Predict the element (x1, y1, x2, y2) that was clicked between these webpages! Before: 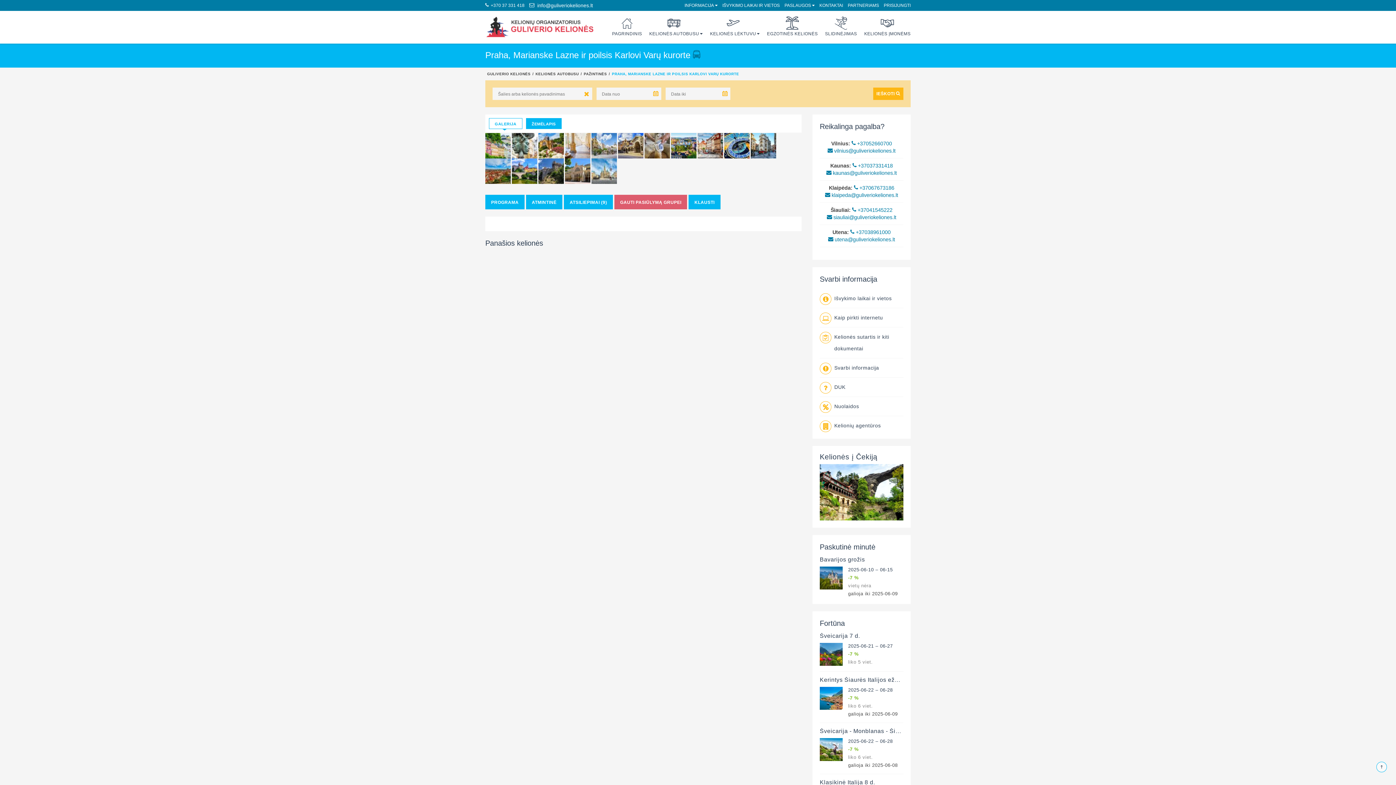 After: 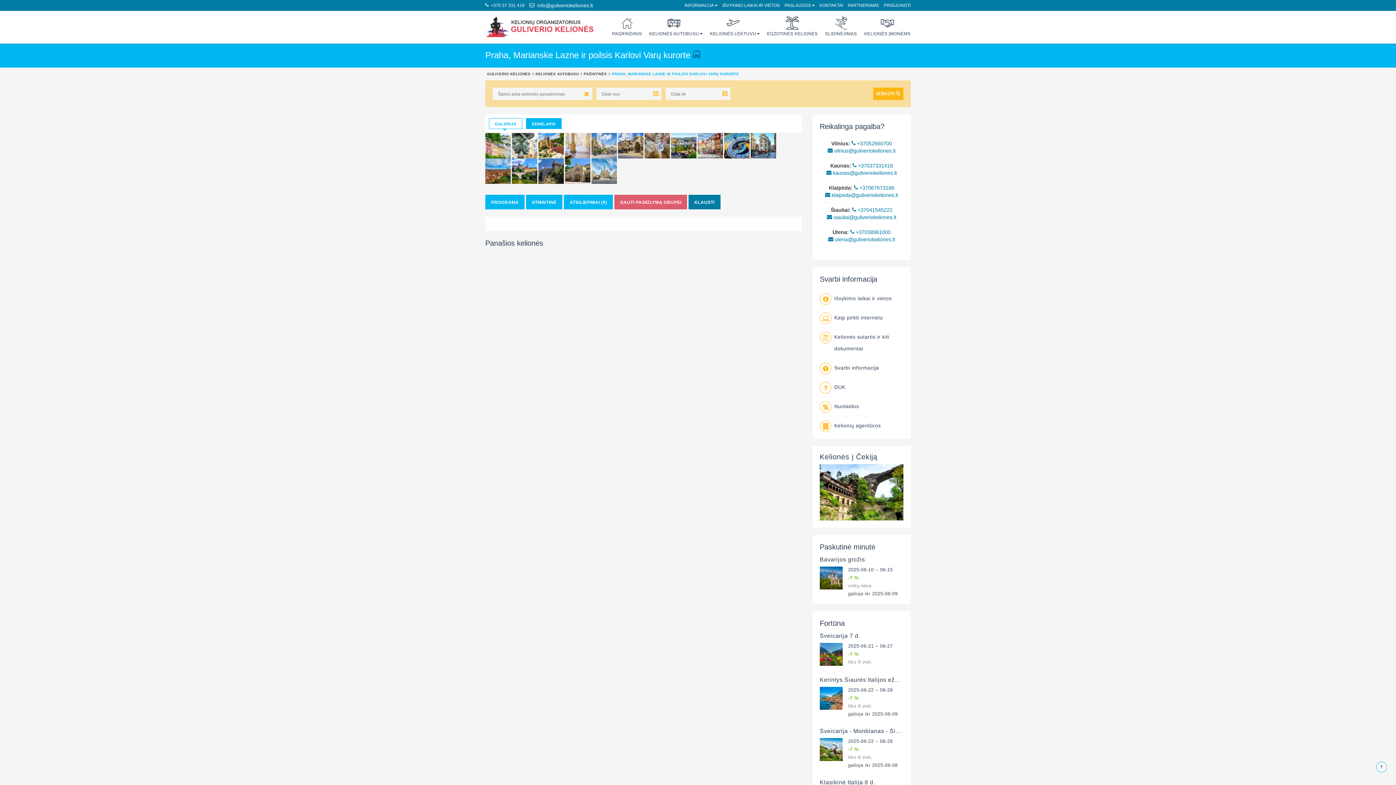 Action: bbox: (688, 194, 720, 209) label: KLAUSTI